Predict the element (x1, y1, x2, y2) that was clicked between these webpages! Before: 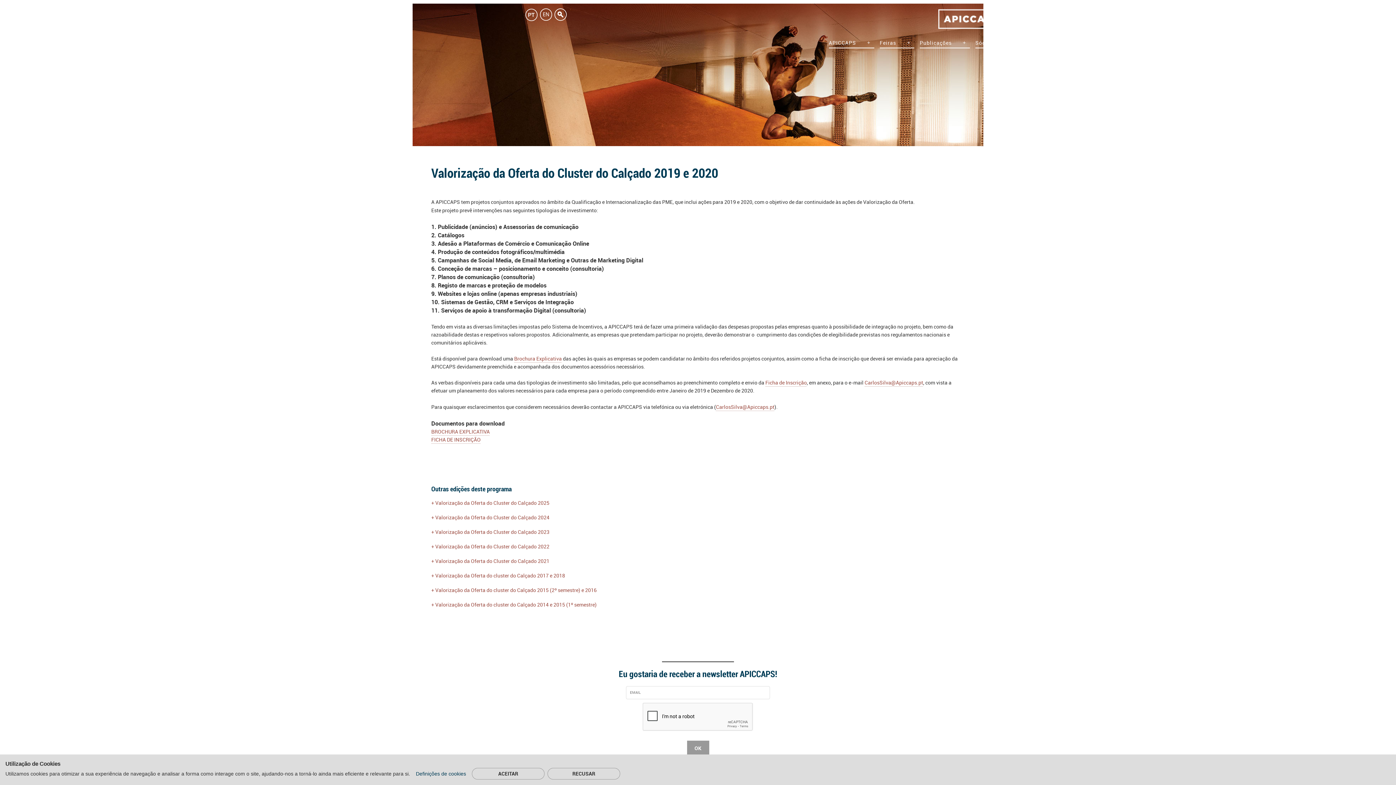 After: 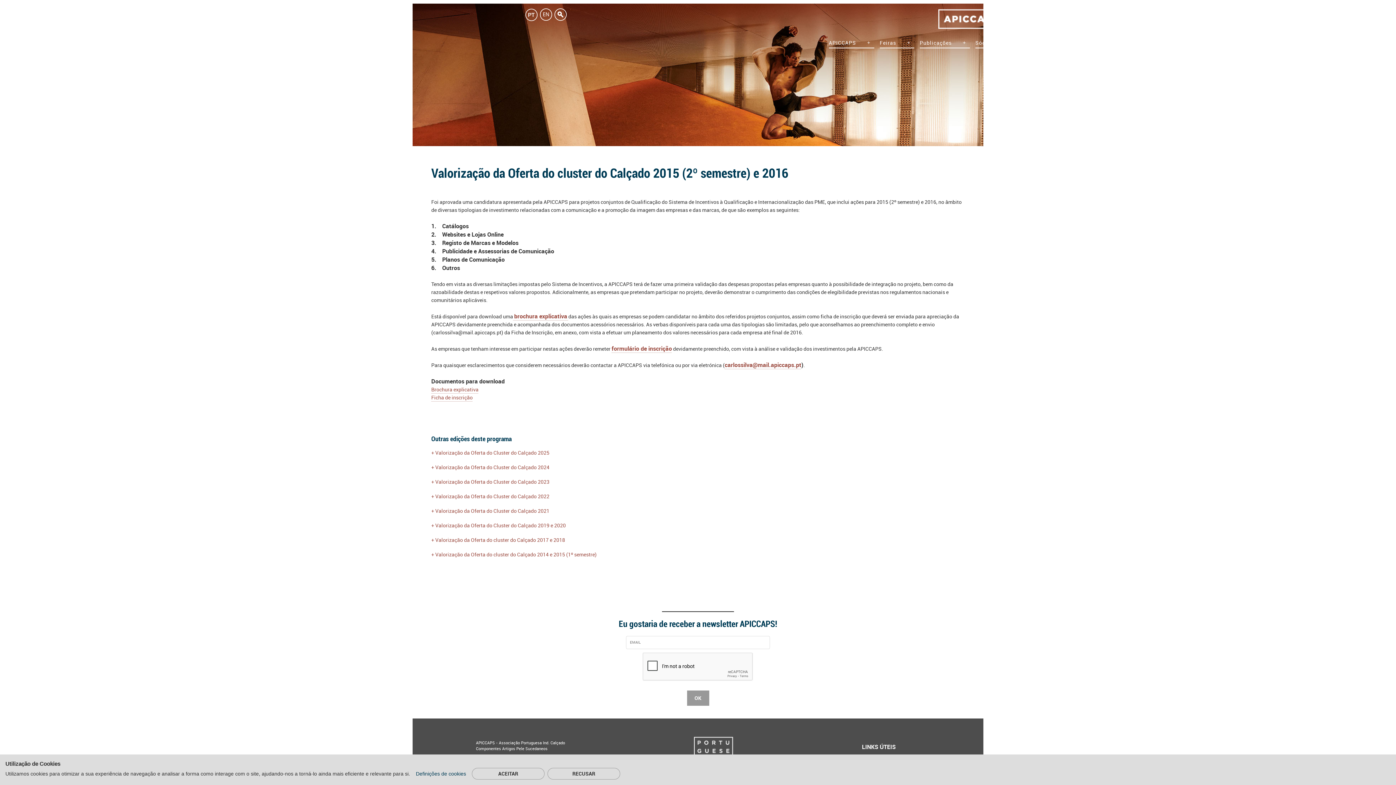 Action: bbox: (431, 583, 964, 598) label: + Valorização da Oferta do cluster do Calçado 2015 (2º semestre) e 2016